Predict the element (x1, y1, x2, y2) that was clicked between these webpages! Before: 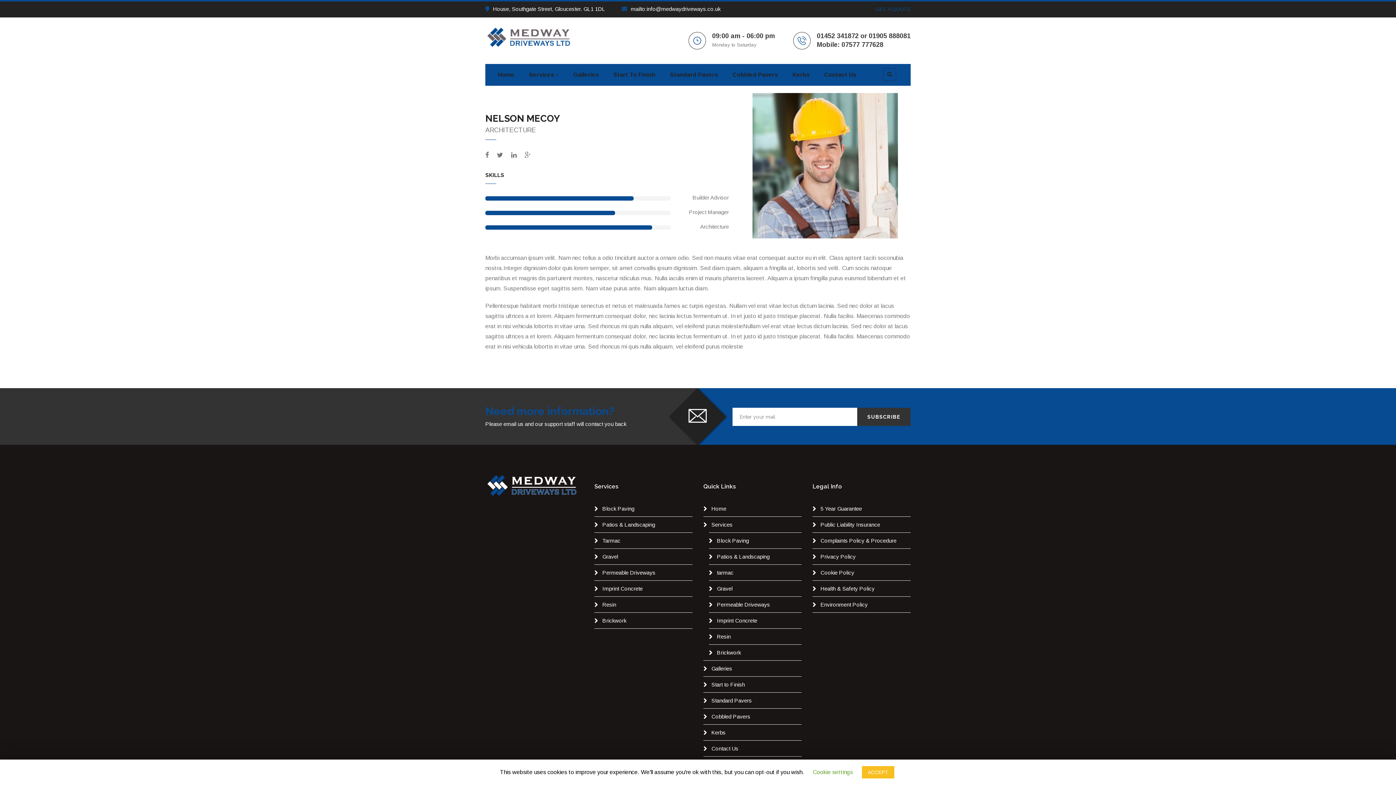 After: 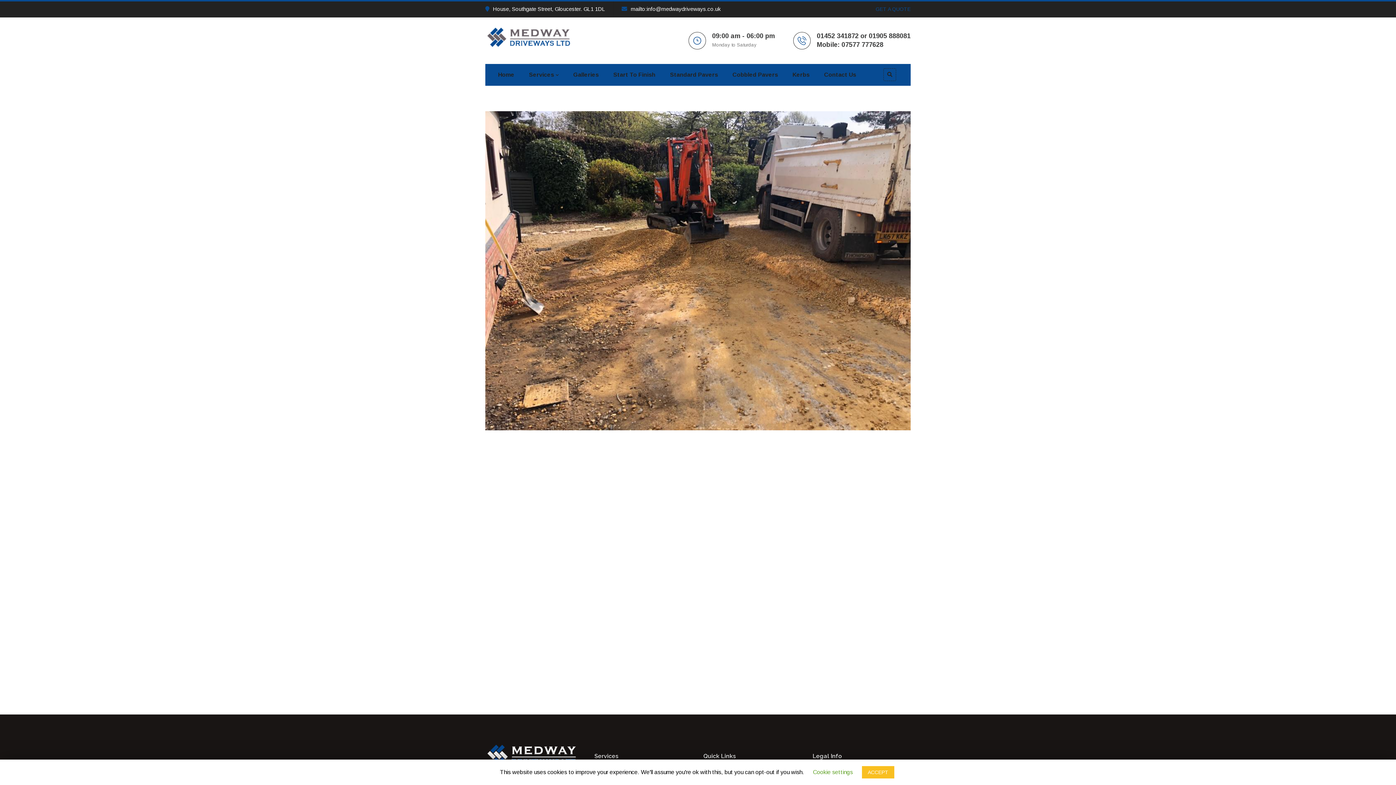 Action: label: Start To Finish bbox: (613, 64, 655, 85)